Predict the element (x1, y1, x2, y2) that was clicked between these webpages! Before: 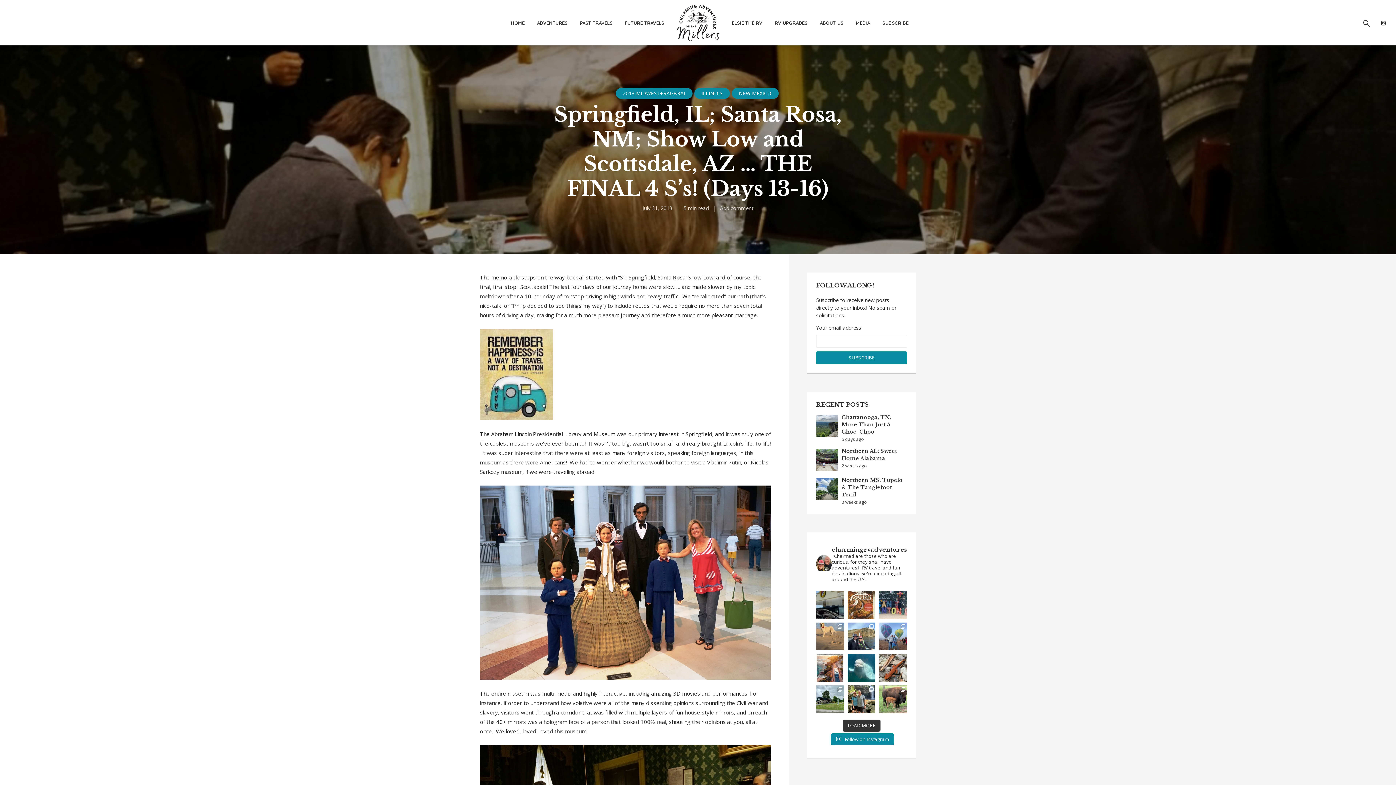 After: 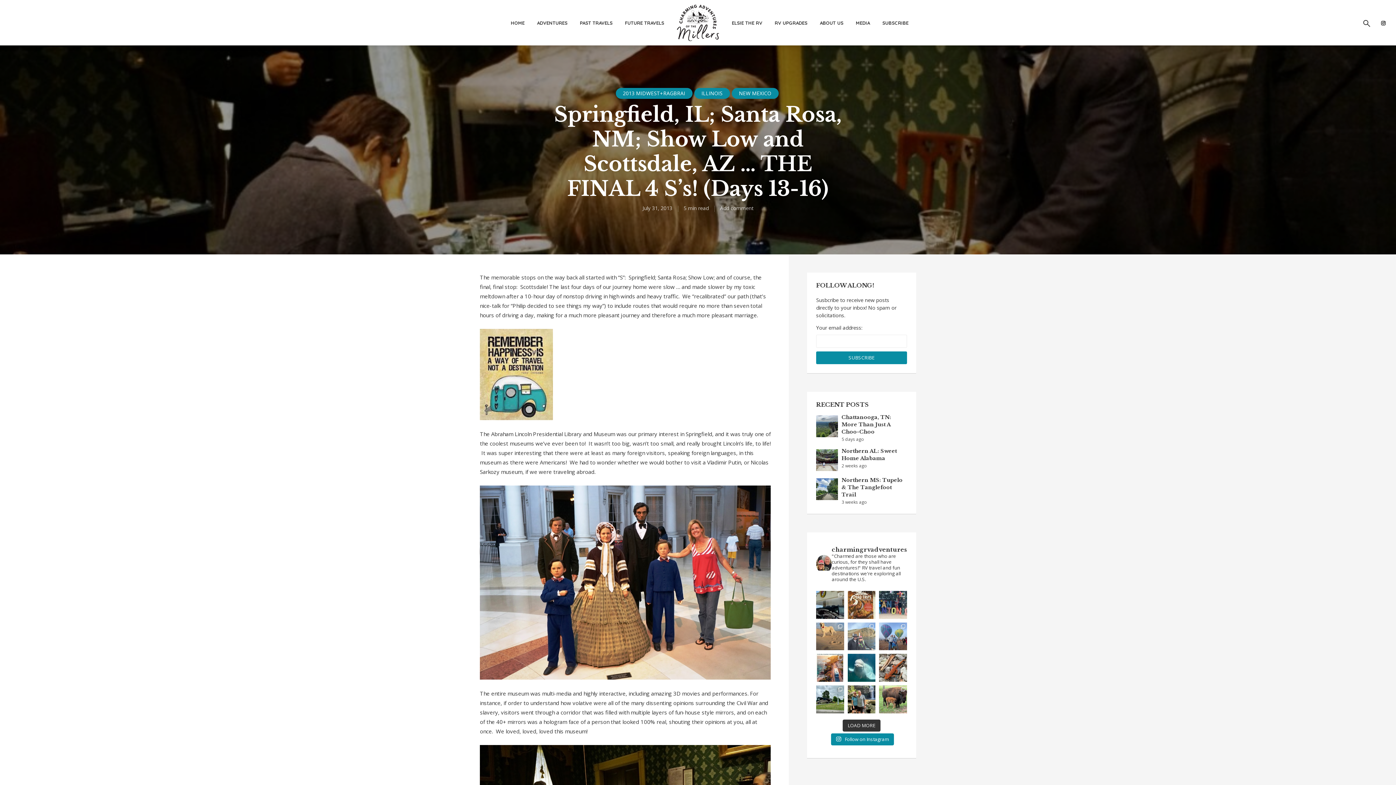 Action: bbox: (847, 622, 875, 650) label: "Channeling" our inner islands! Our 46th National